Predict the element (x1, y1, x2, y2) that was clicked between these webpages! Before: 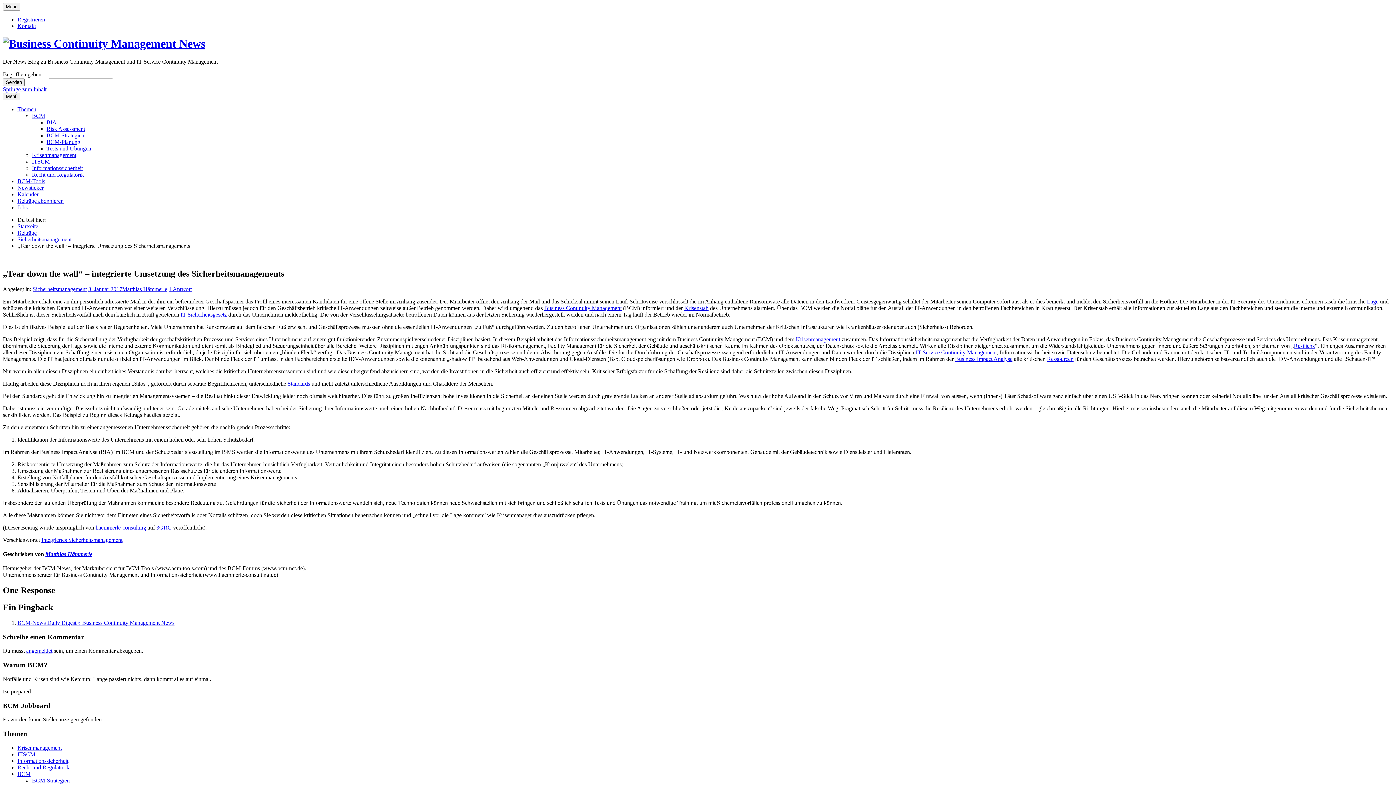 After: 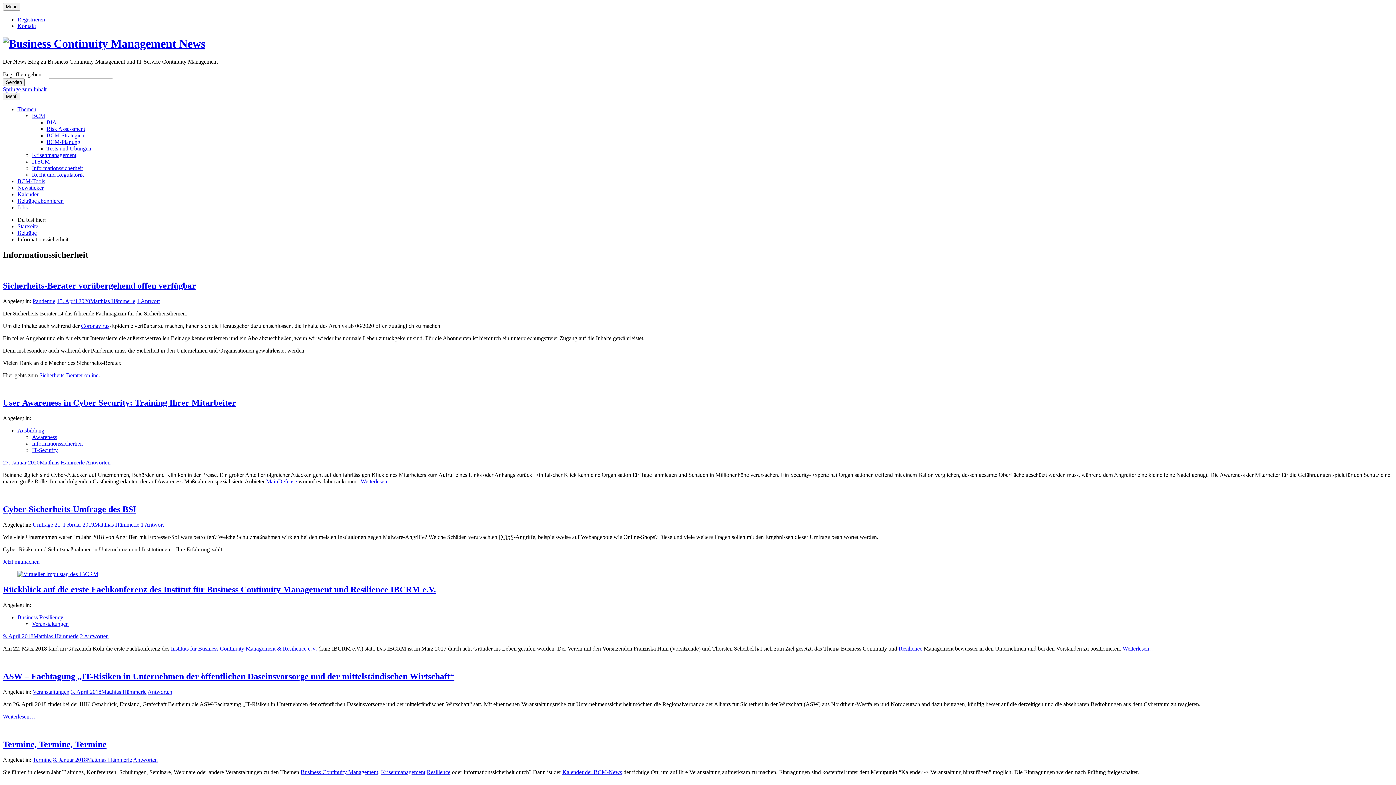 Action: label: Informationssicherheit bbox: (32, 165, 82, 171)